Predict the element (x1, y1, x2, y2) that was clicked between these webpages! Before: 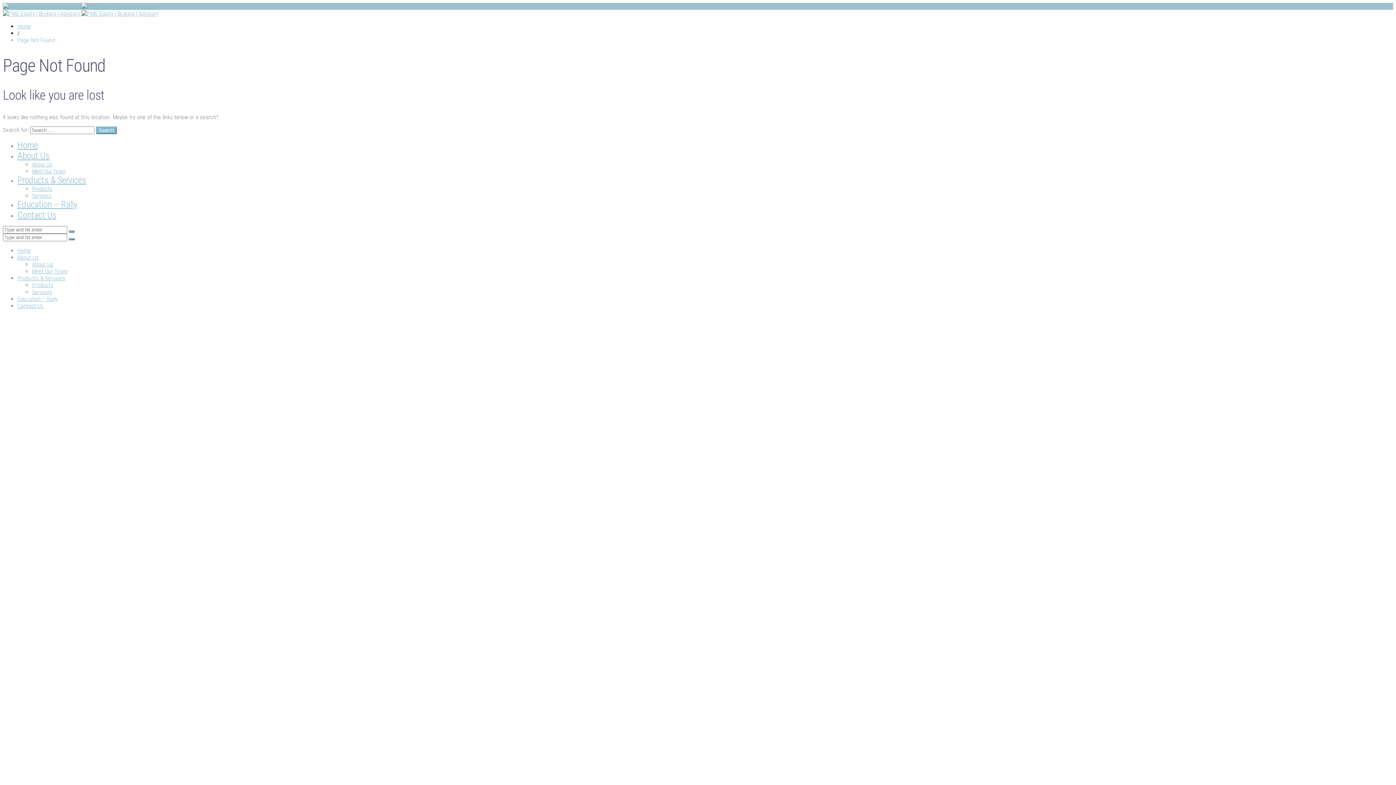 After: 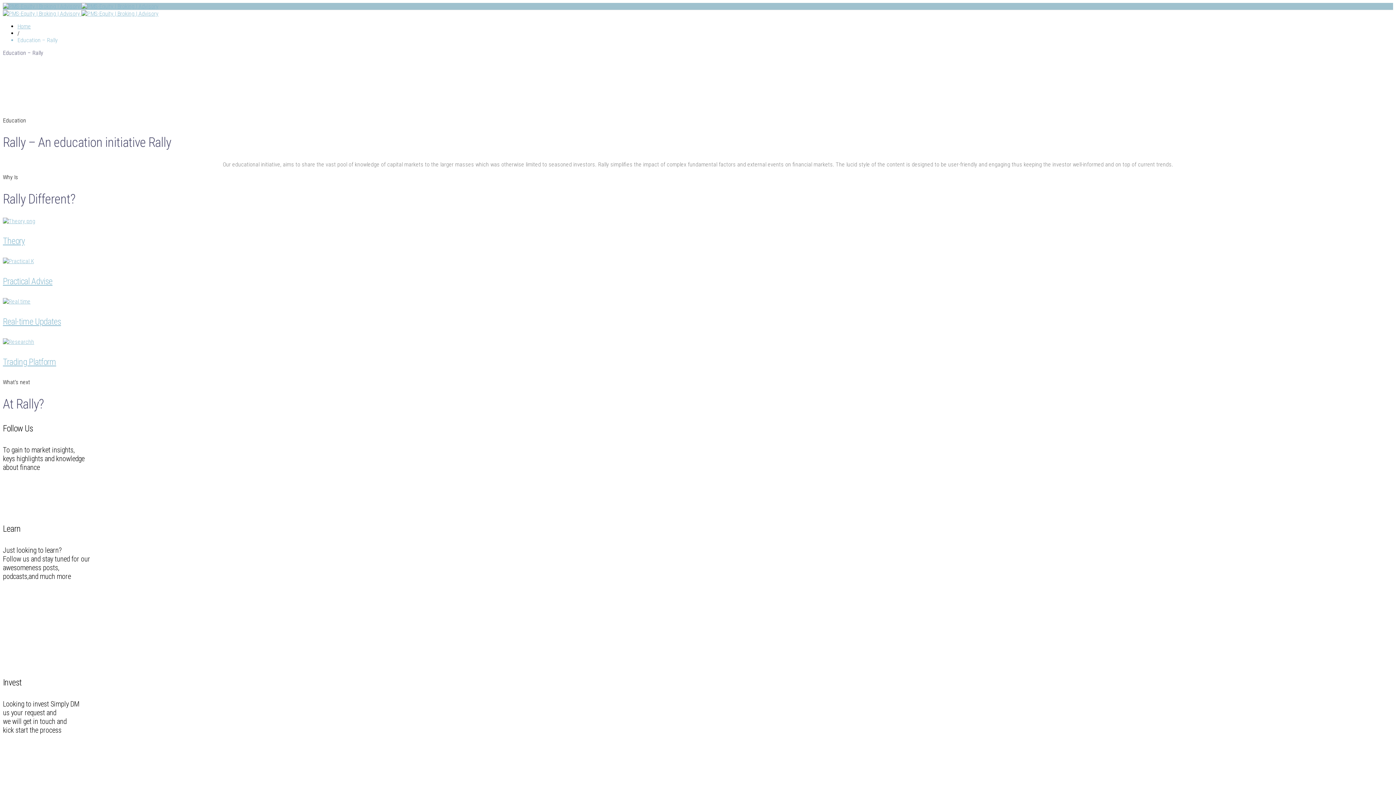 Action: bbox: (17, 295, 57, 302) label: Education – Rally